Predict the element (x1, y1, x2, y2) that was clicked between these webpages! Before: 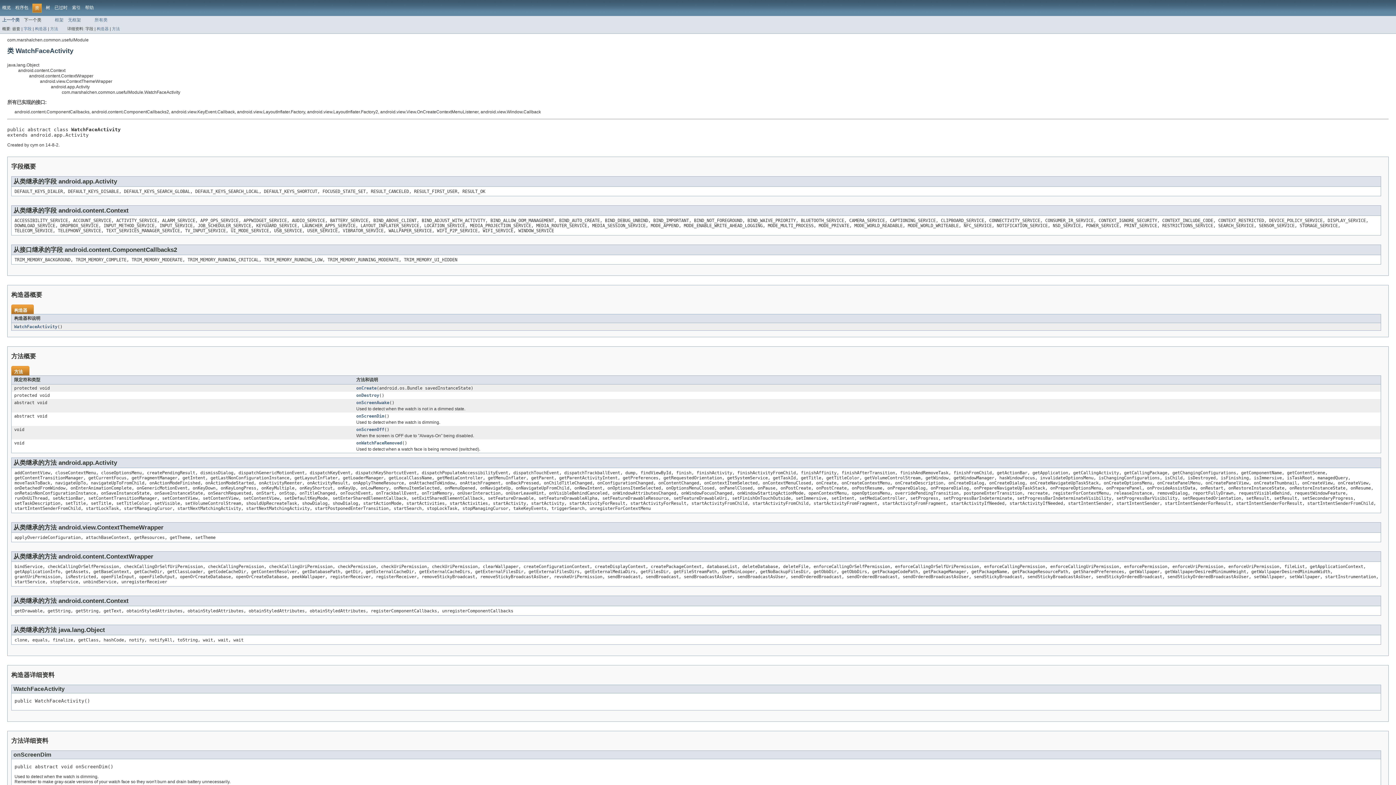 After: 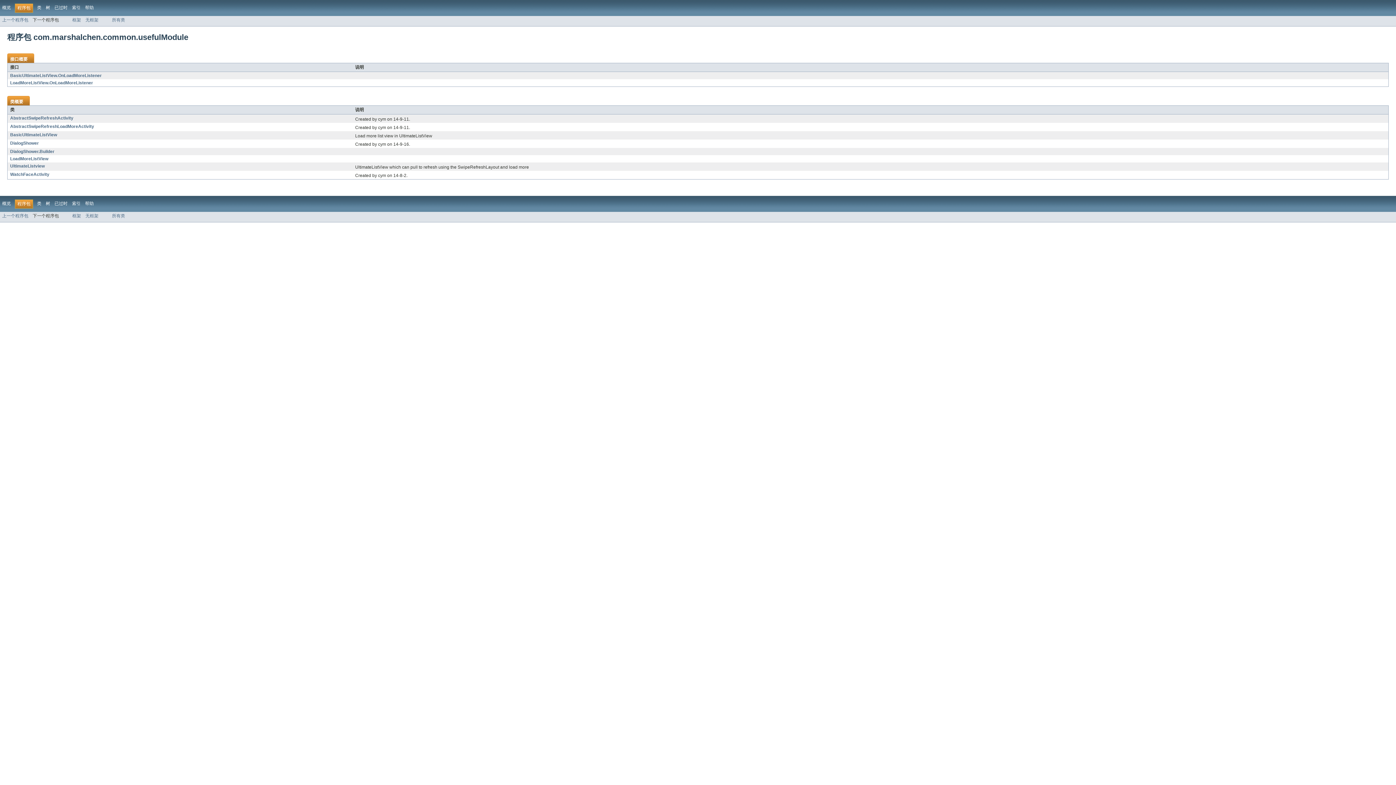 Action: label: 程序包 bbox: (15, 5, 28, 10)